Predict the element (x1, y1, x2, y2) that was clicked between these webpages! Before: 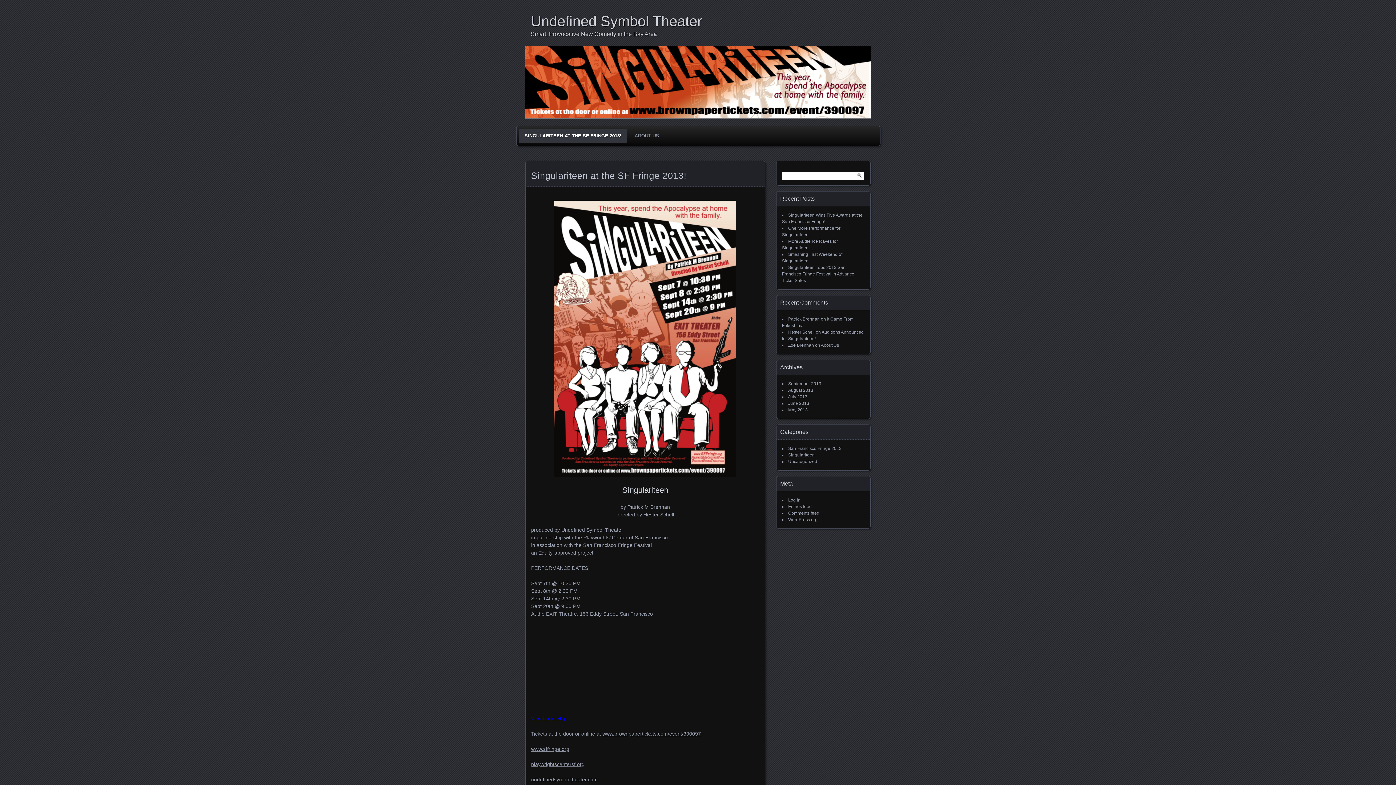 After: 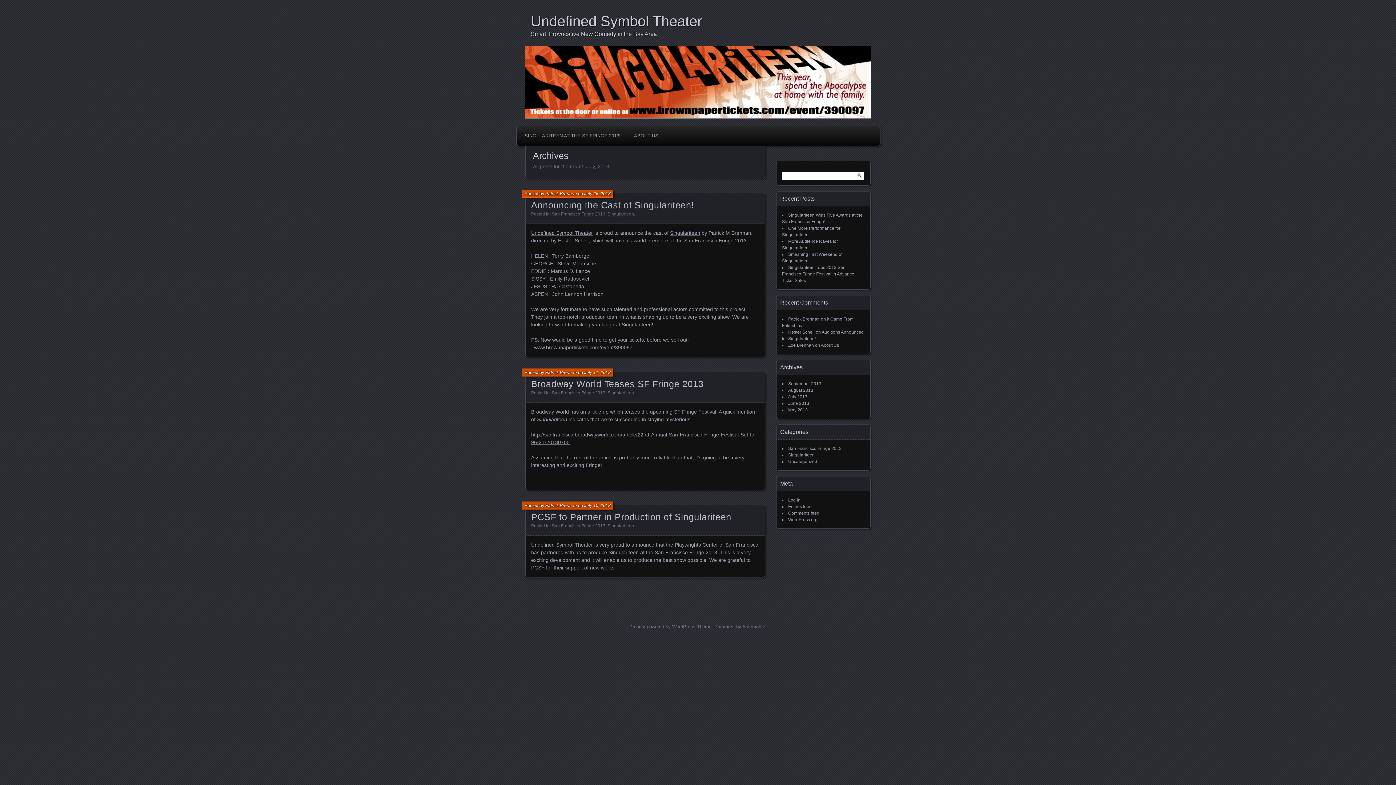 Action: bbox: (788, 394, 807, 399) label: July 2013